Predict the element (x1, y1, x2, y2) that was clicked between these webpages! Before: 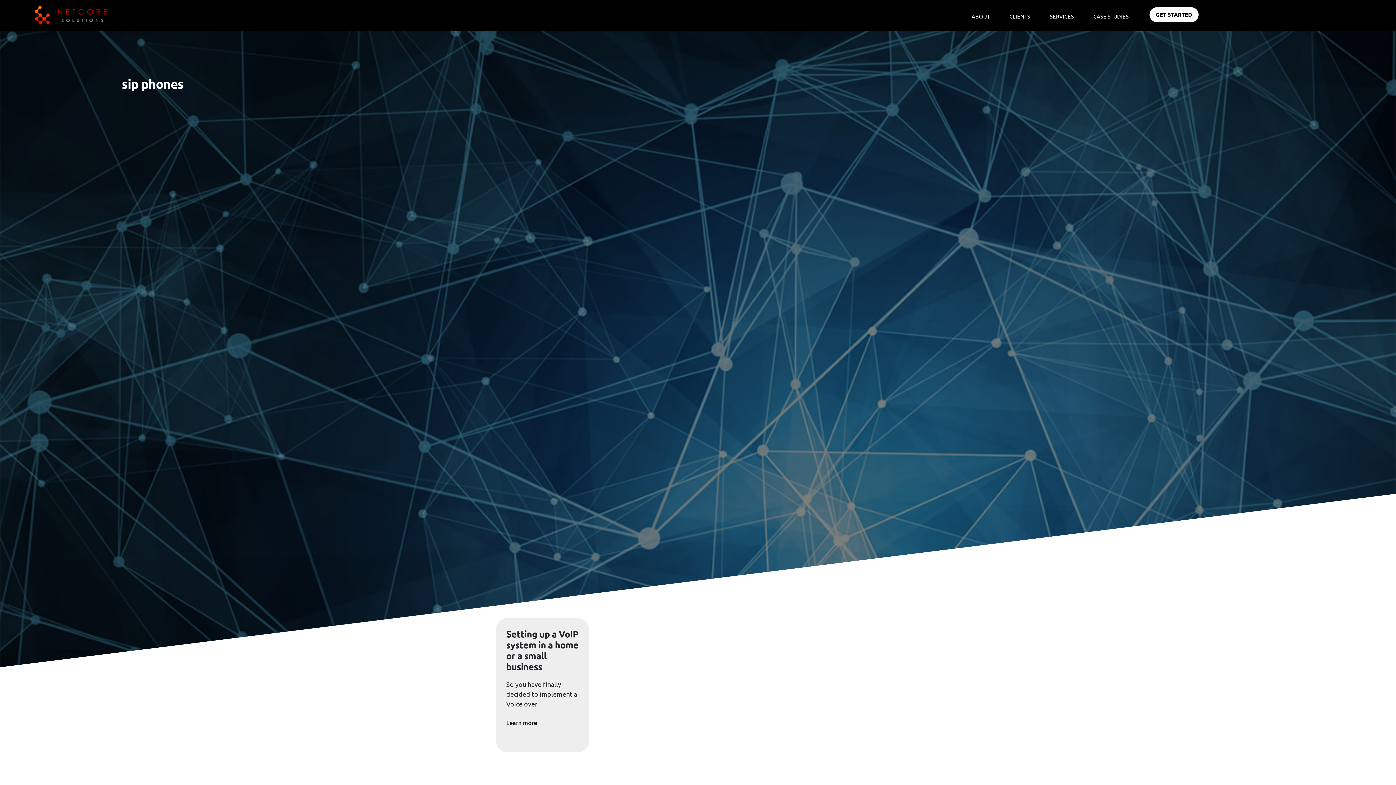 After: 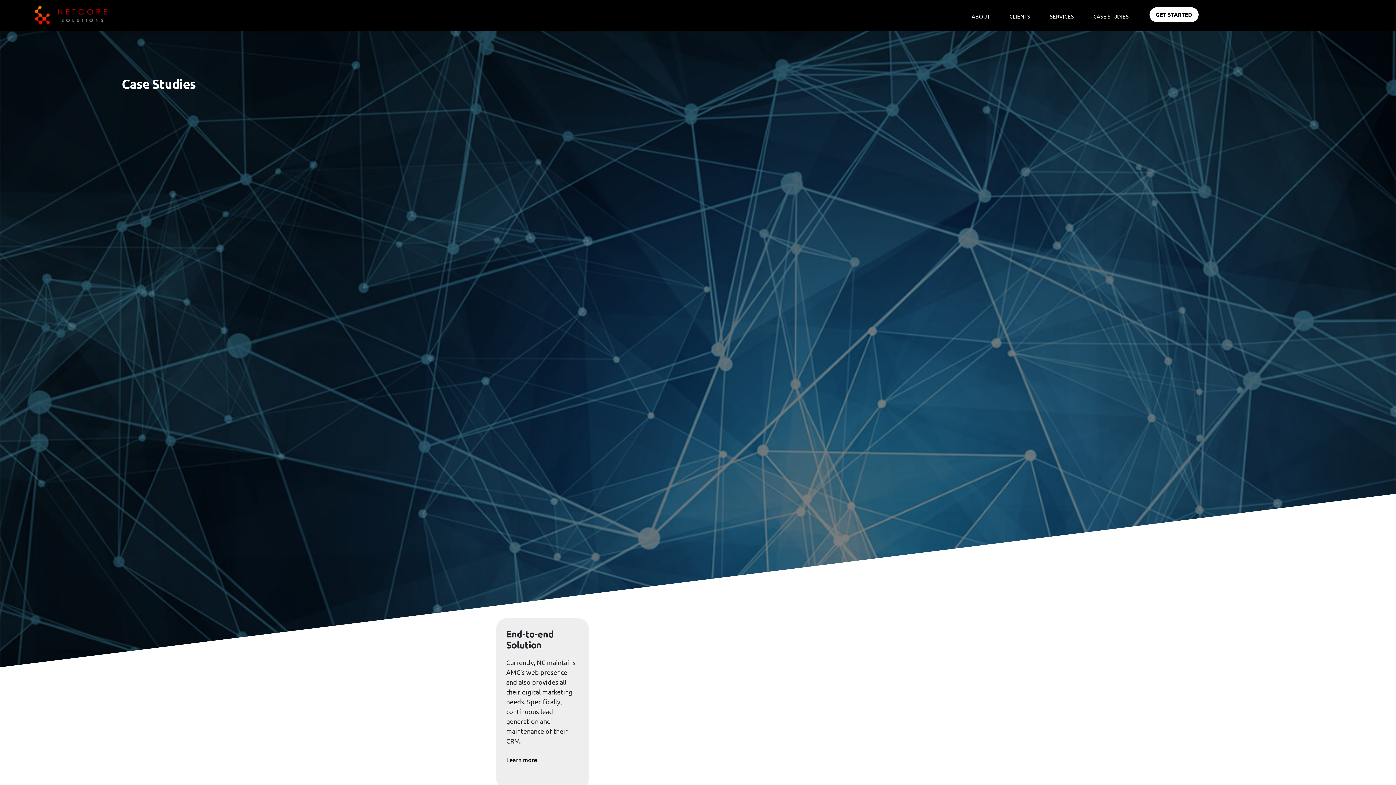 Action: bbox: (1085, 7, 1136, 26) label: CASE STUDIES